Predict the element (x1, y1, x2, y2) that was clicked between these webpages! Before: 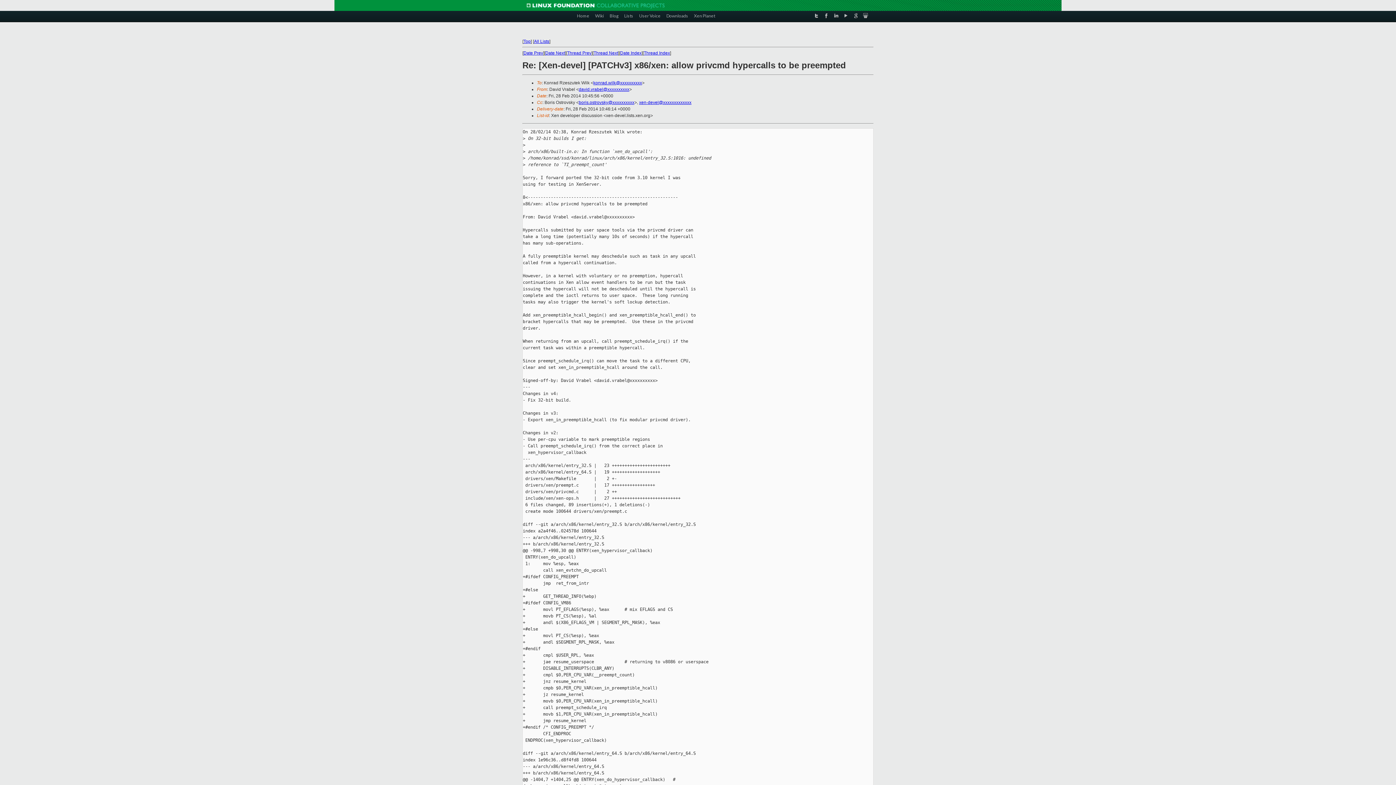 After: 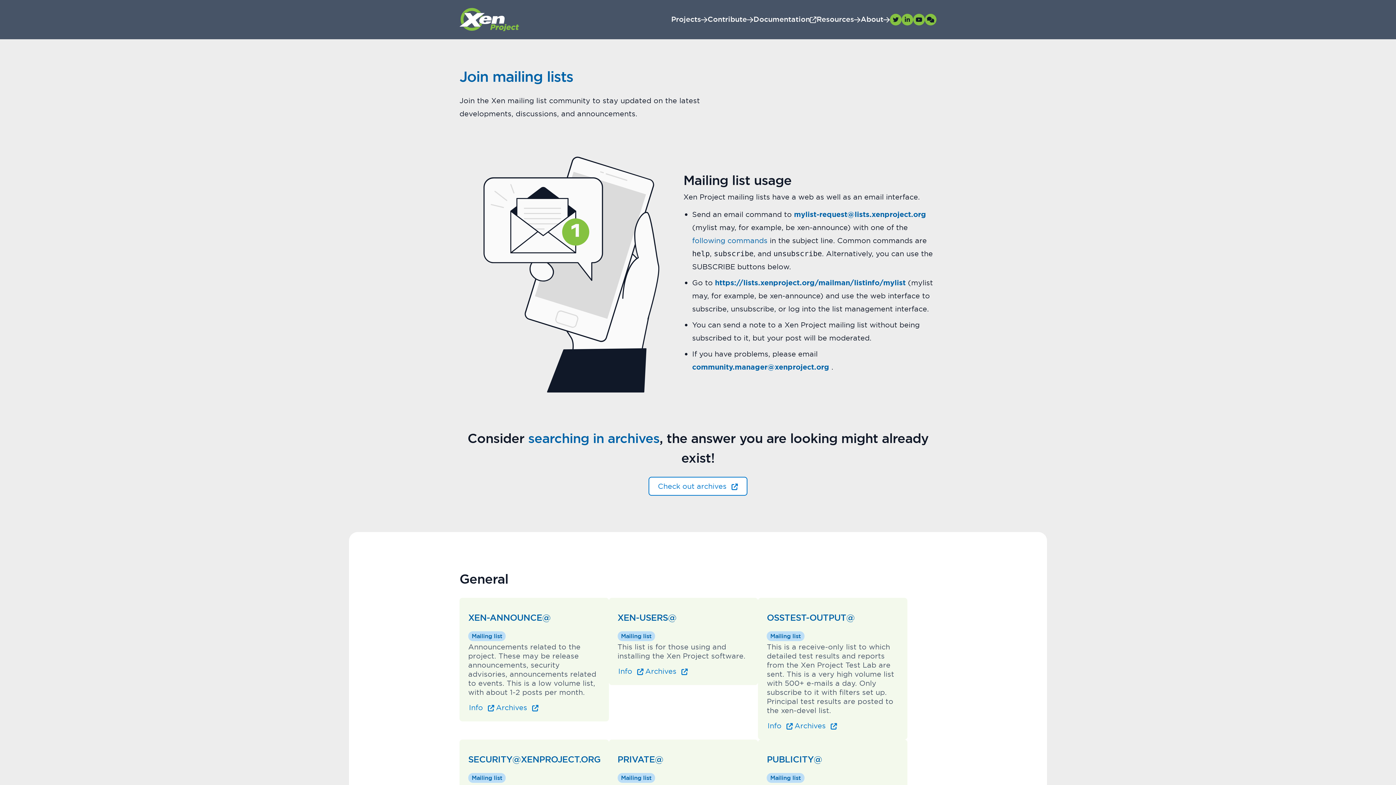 Action: label: Lists bbox: (624, 10, 633, 20)